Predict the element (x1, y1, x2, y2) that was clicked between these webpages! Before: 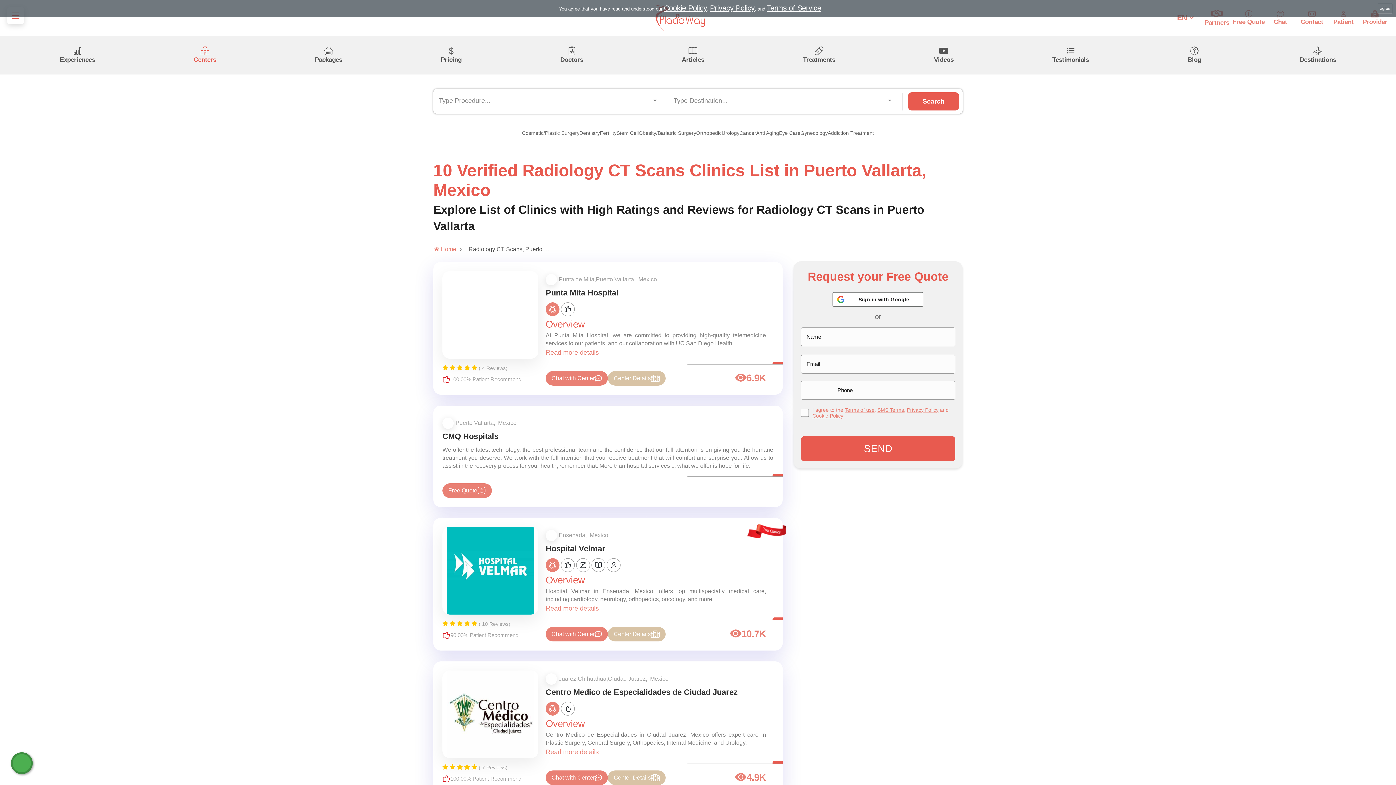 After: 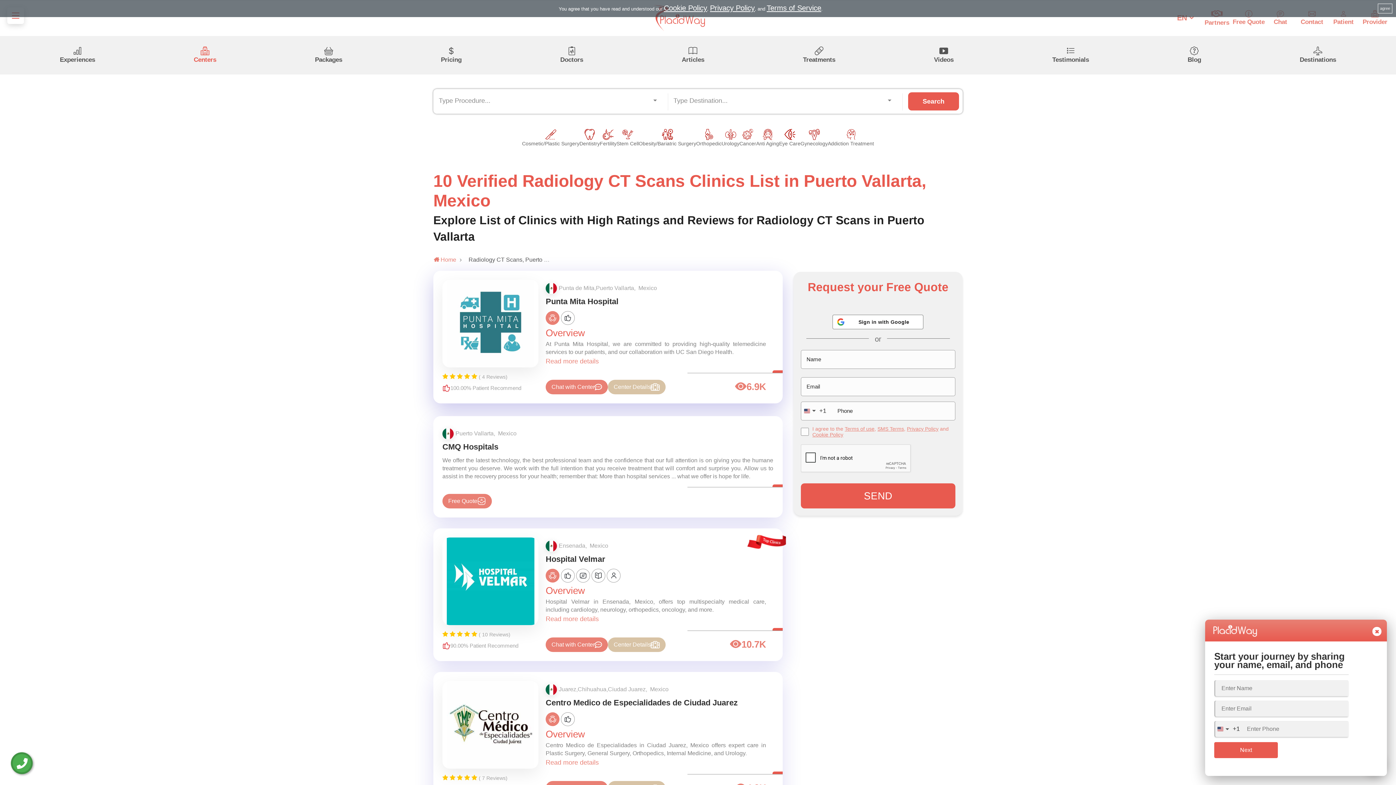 Action: bbox: (545, 302, 559, 316)